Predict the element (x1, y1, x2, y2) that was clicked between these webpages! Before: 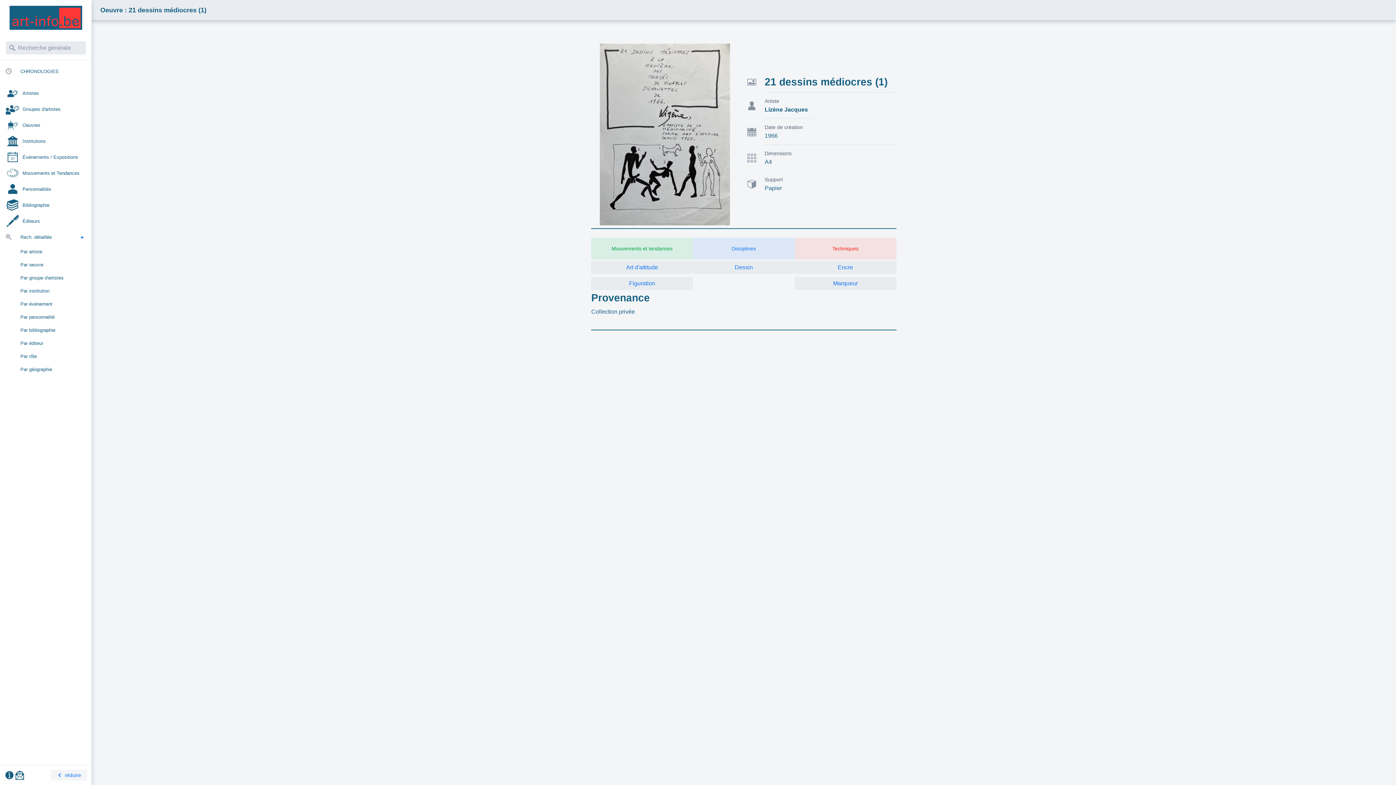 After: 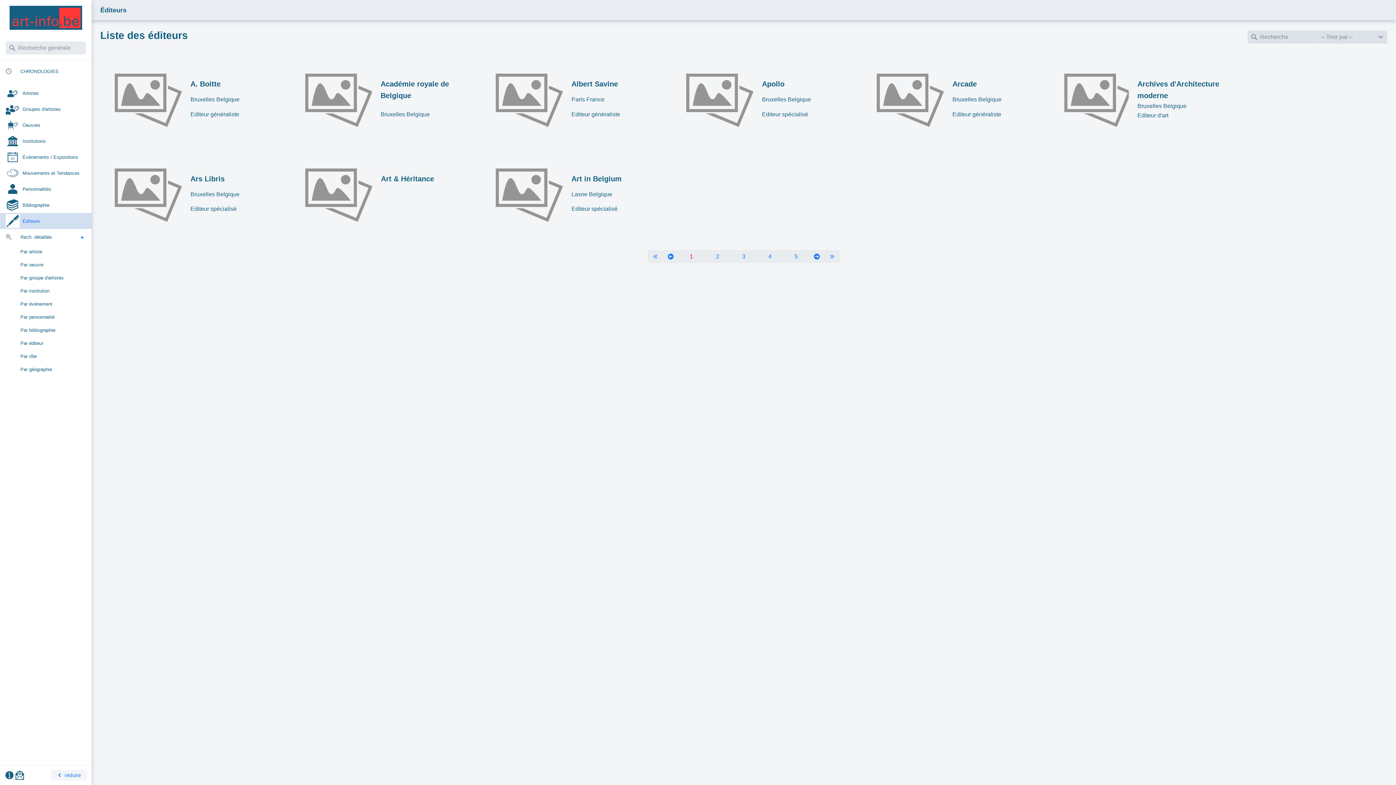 Action: bbox: (0, 213, 91, 229) label: Éditeurs